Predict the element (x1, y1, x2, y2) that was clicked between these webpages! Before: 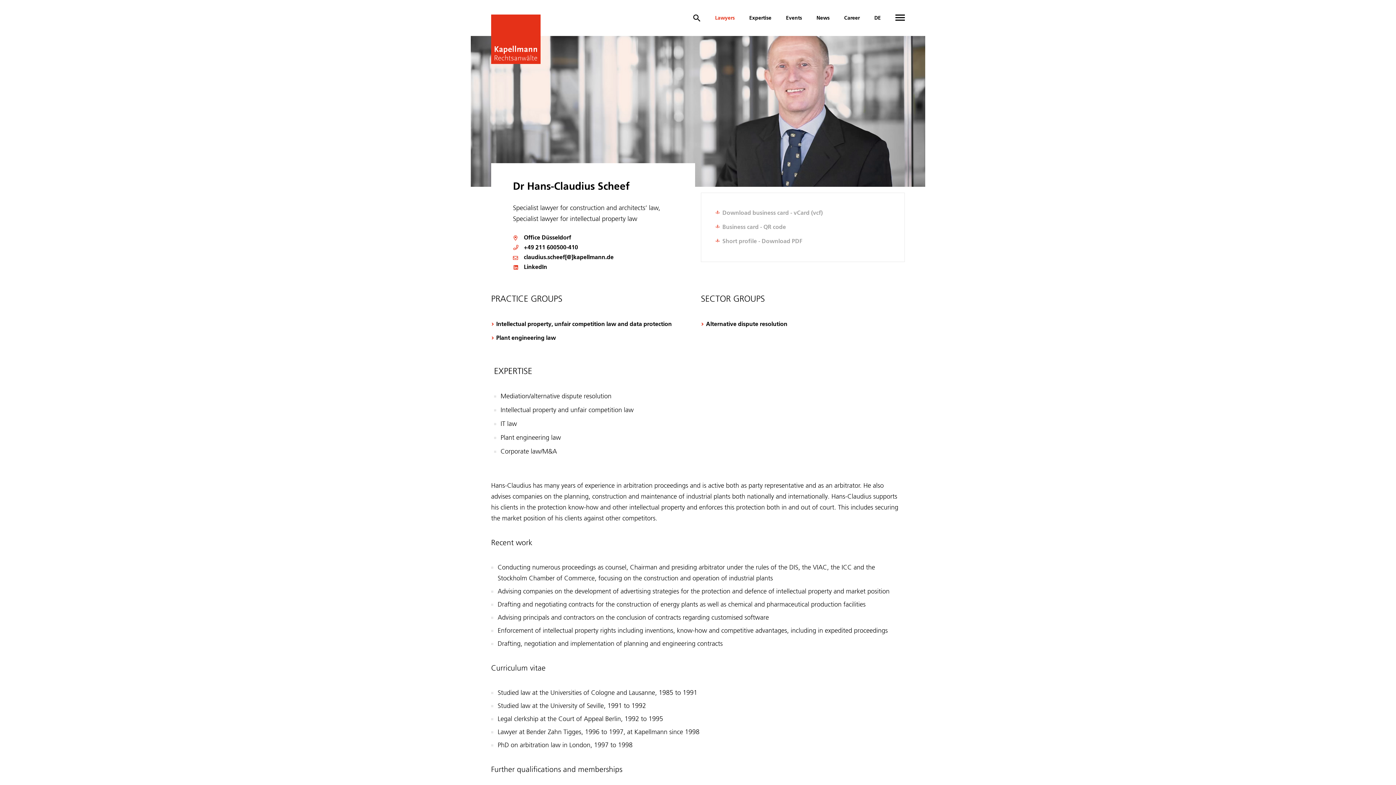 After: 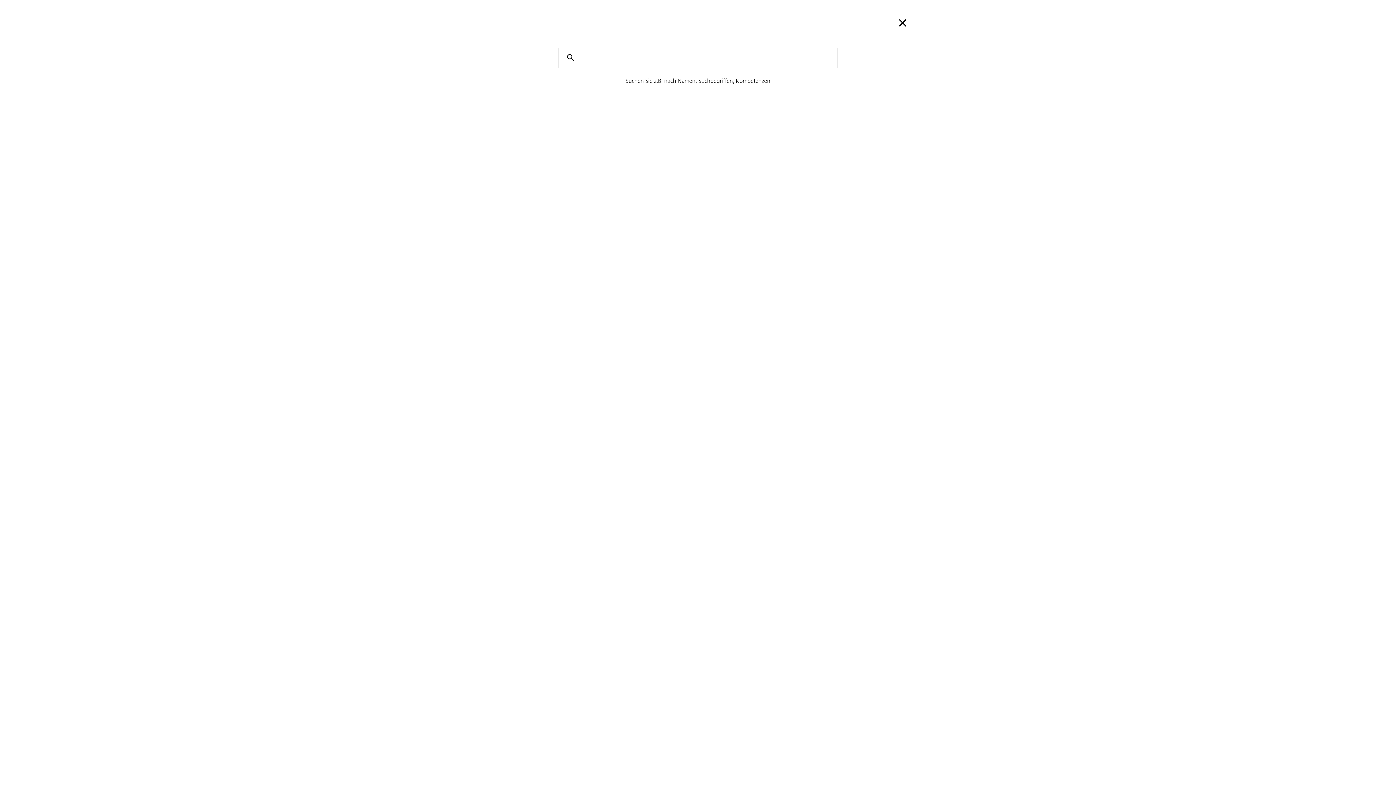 Action: bbox: (693, 14, 700, 24)